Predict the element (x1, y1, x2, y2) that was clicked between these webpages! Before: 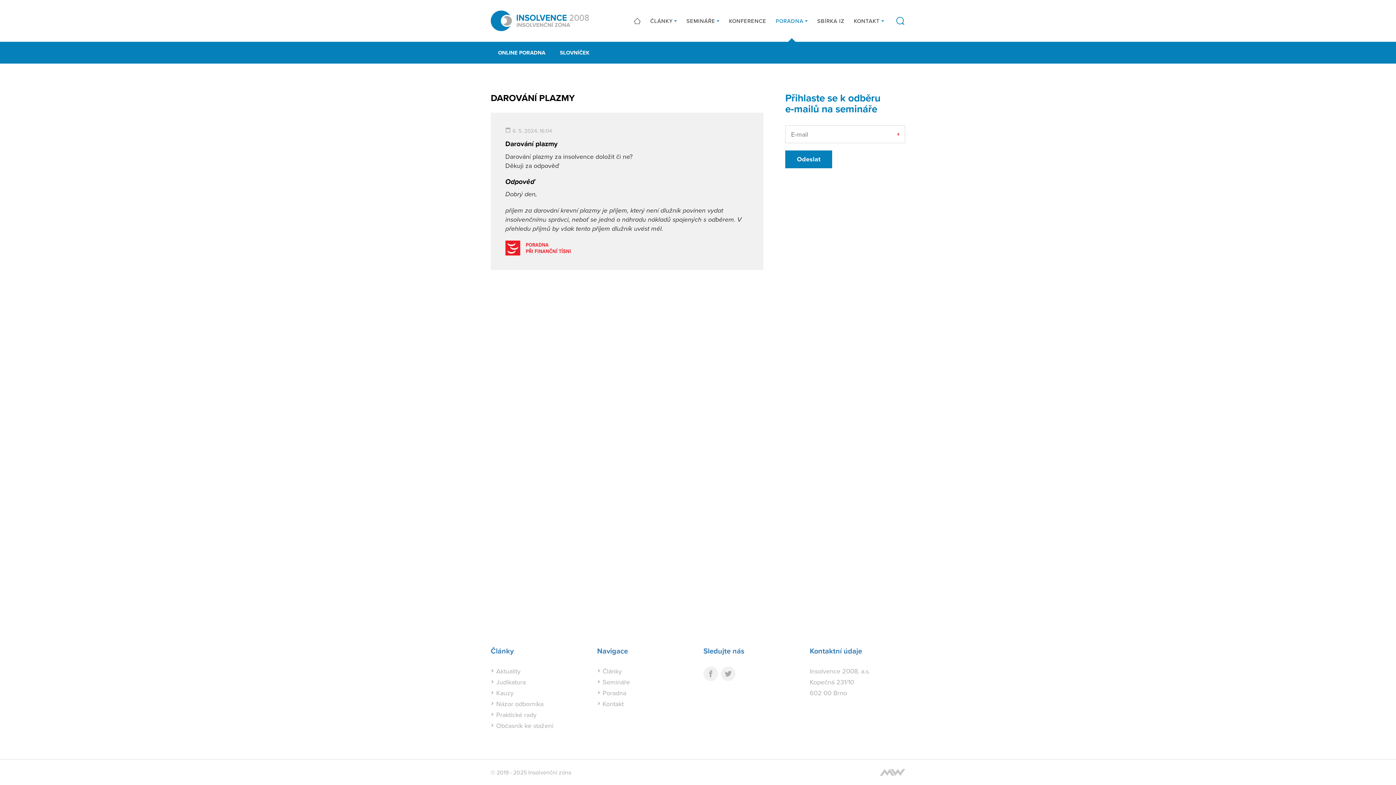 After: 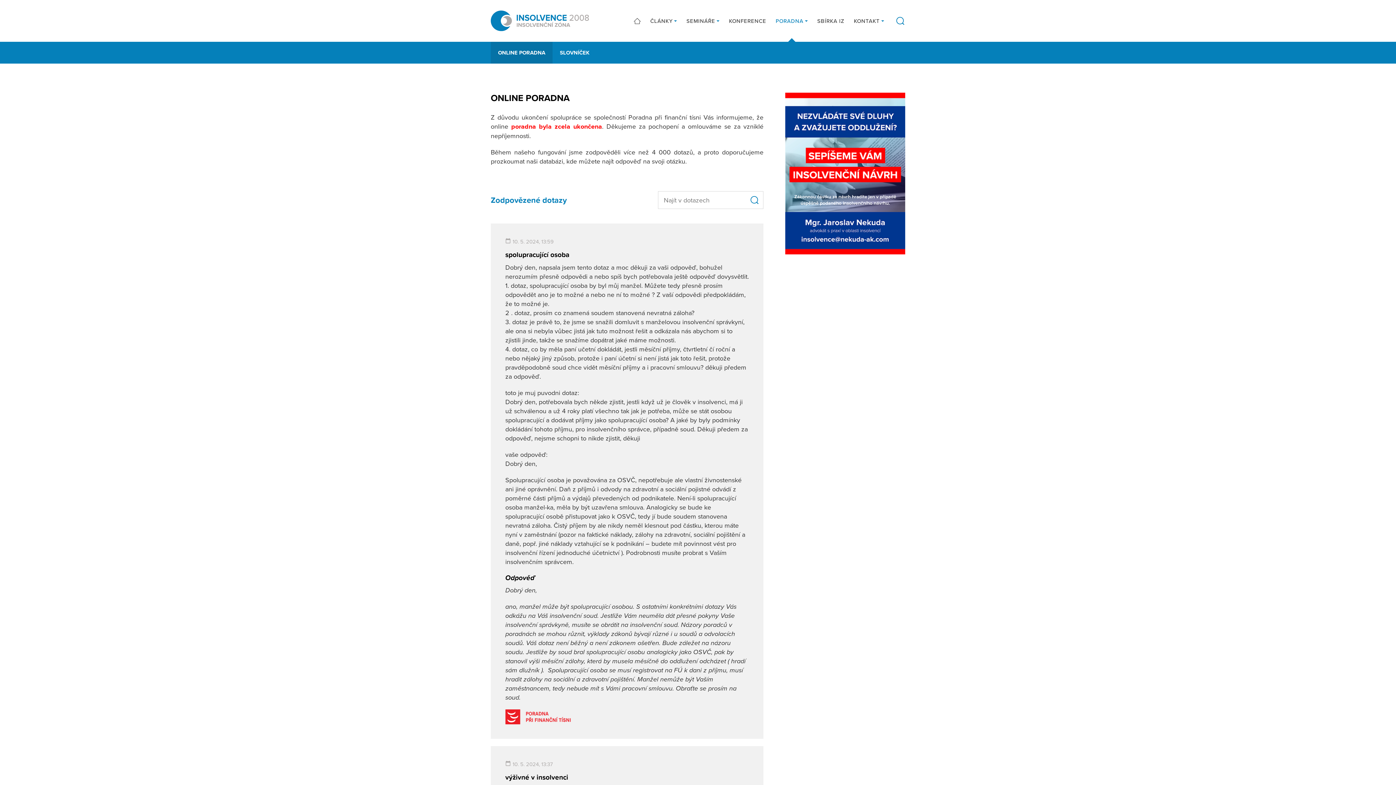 Action: bbox: (775, 0, 808, 41) label: PORADNA